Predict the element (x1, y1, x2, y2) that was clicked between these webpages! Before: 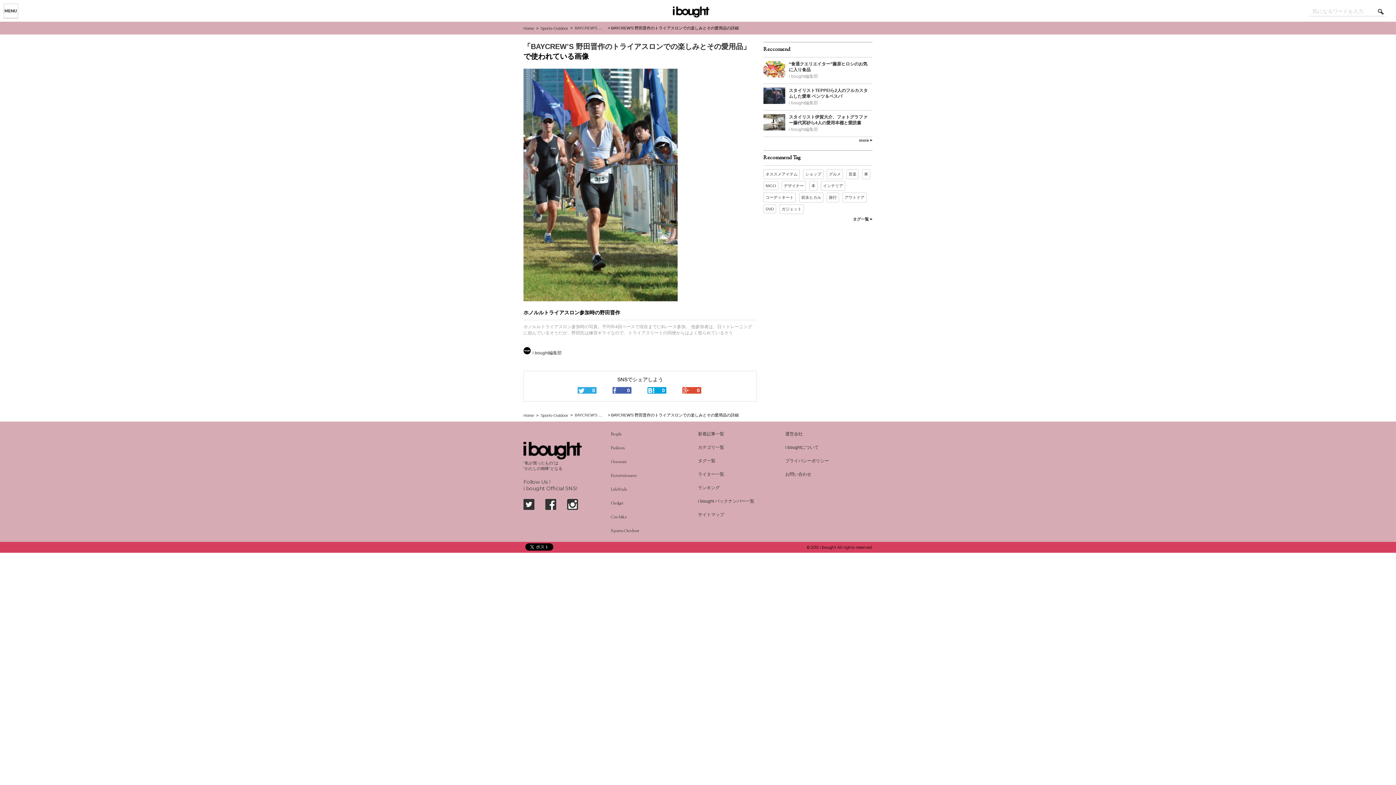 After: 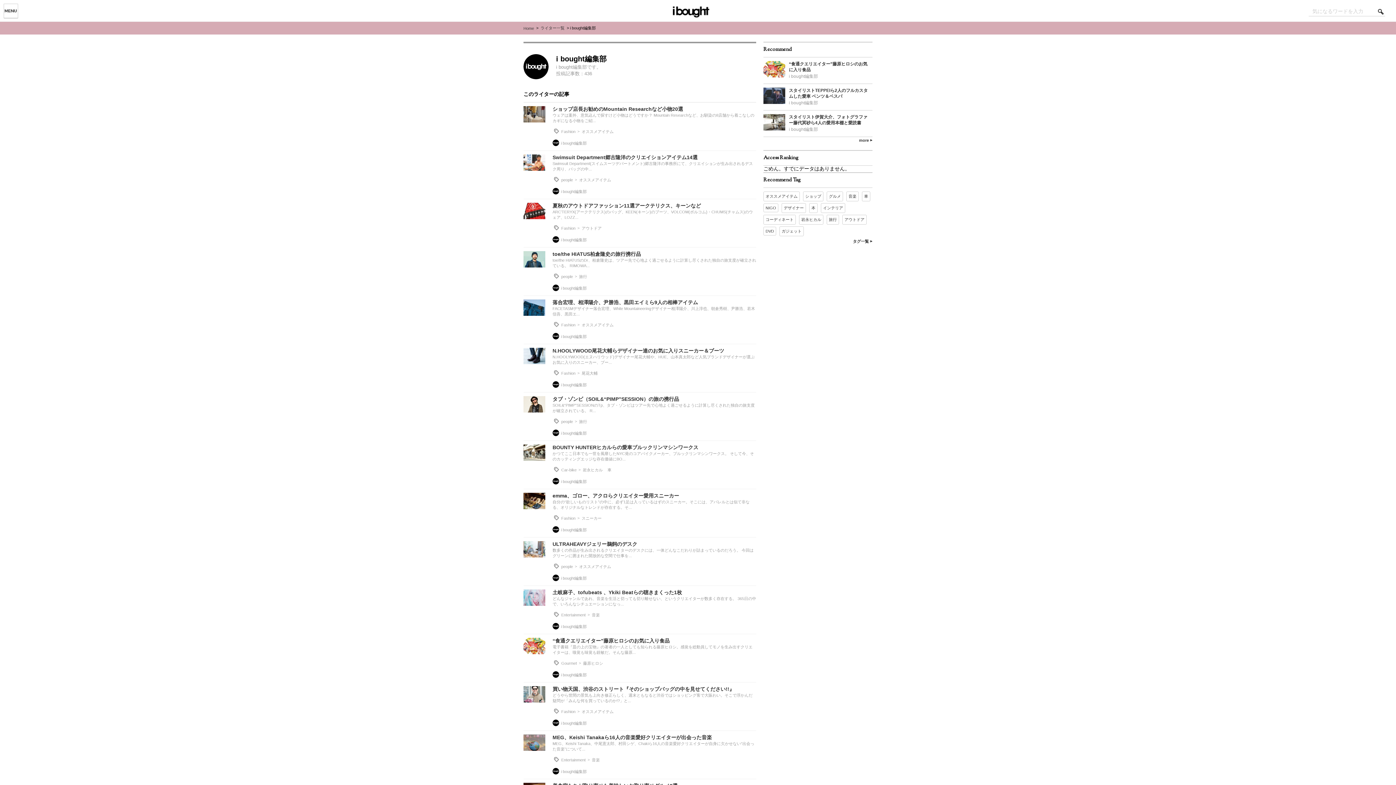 Action: bbox: (532, 350, 561, 355) label: i bought編集部